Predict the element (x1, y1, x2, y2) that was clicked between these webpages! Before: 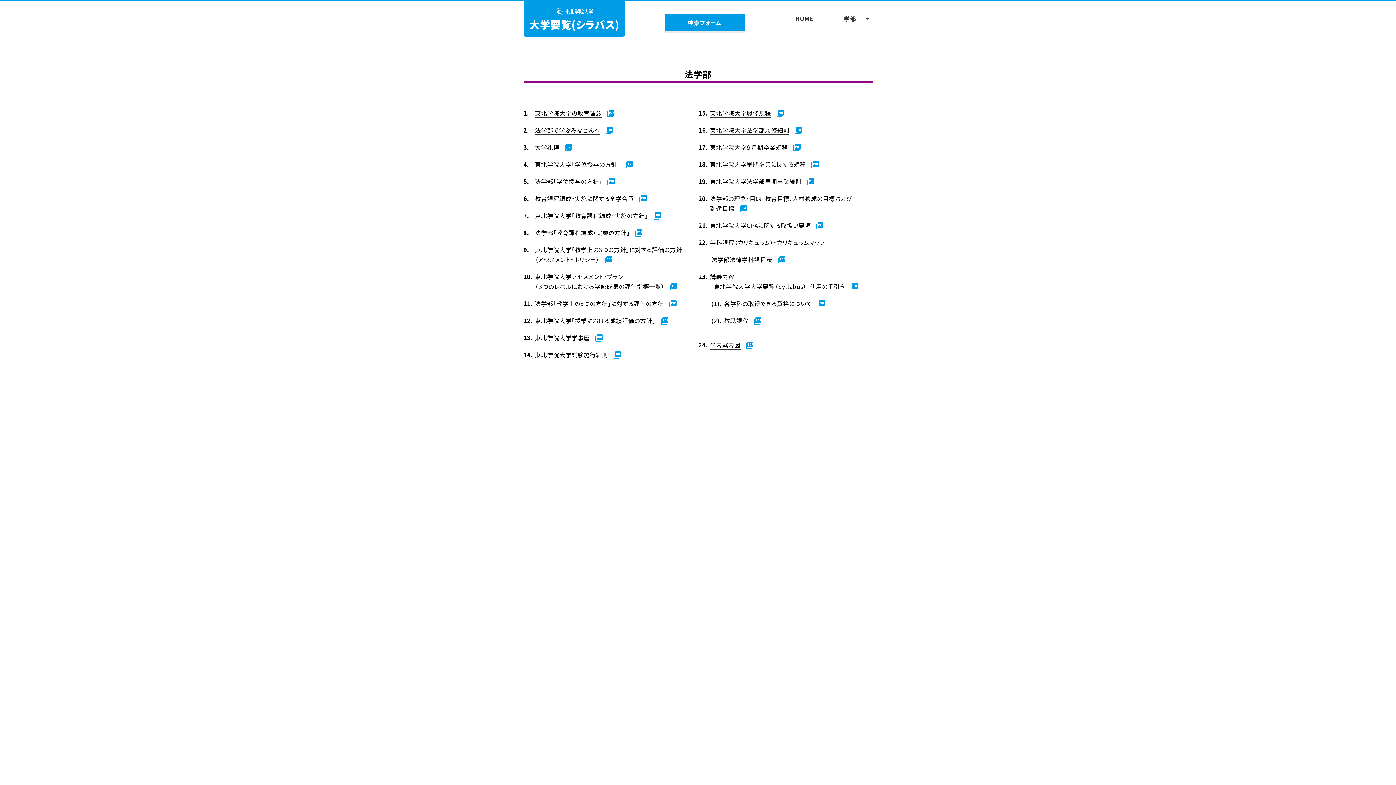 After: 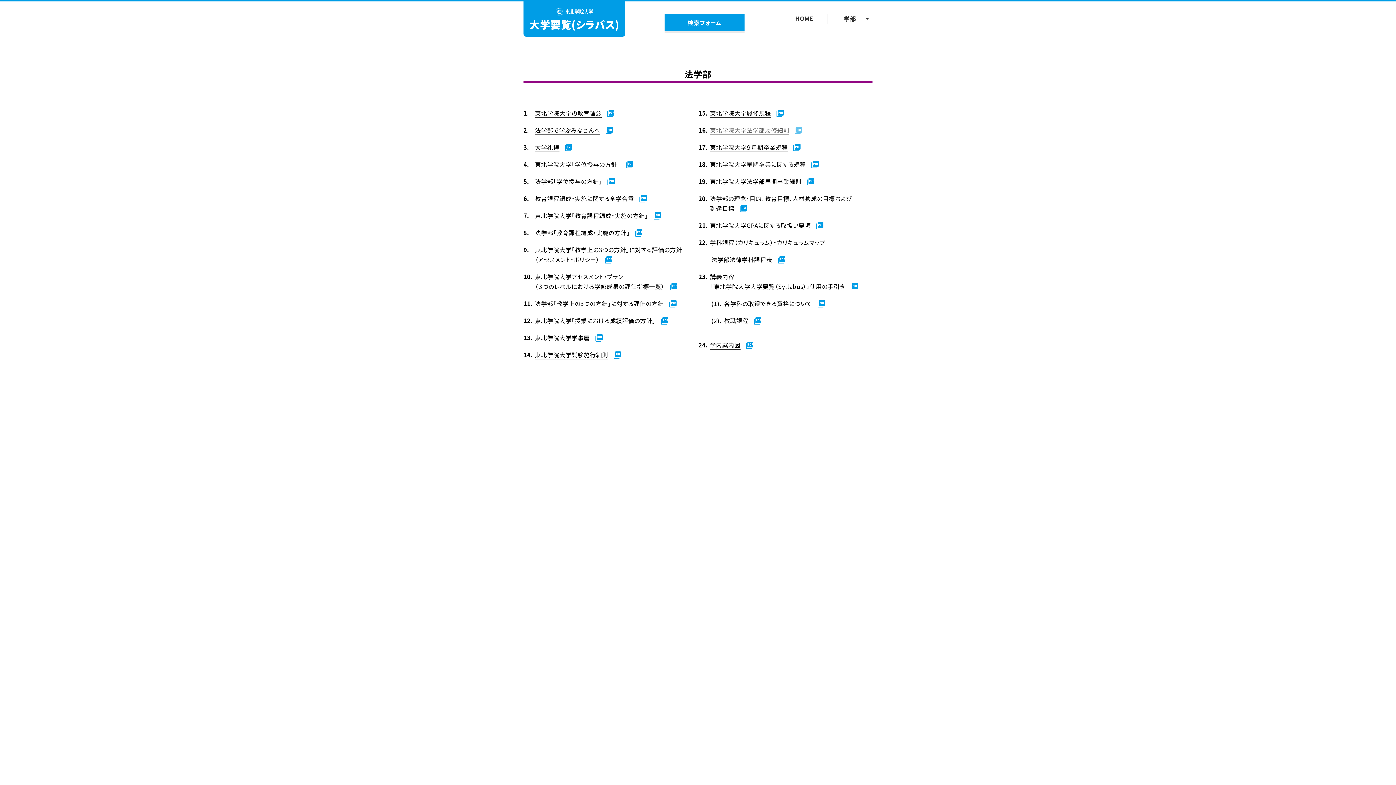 Action: bbox: (710, 125, 816, 135) label: 東北学院大学法学部履修細則